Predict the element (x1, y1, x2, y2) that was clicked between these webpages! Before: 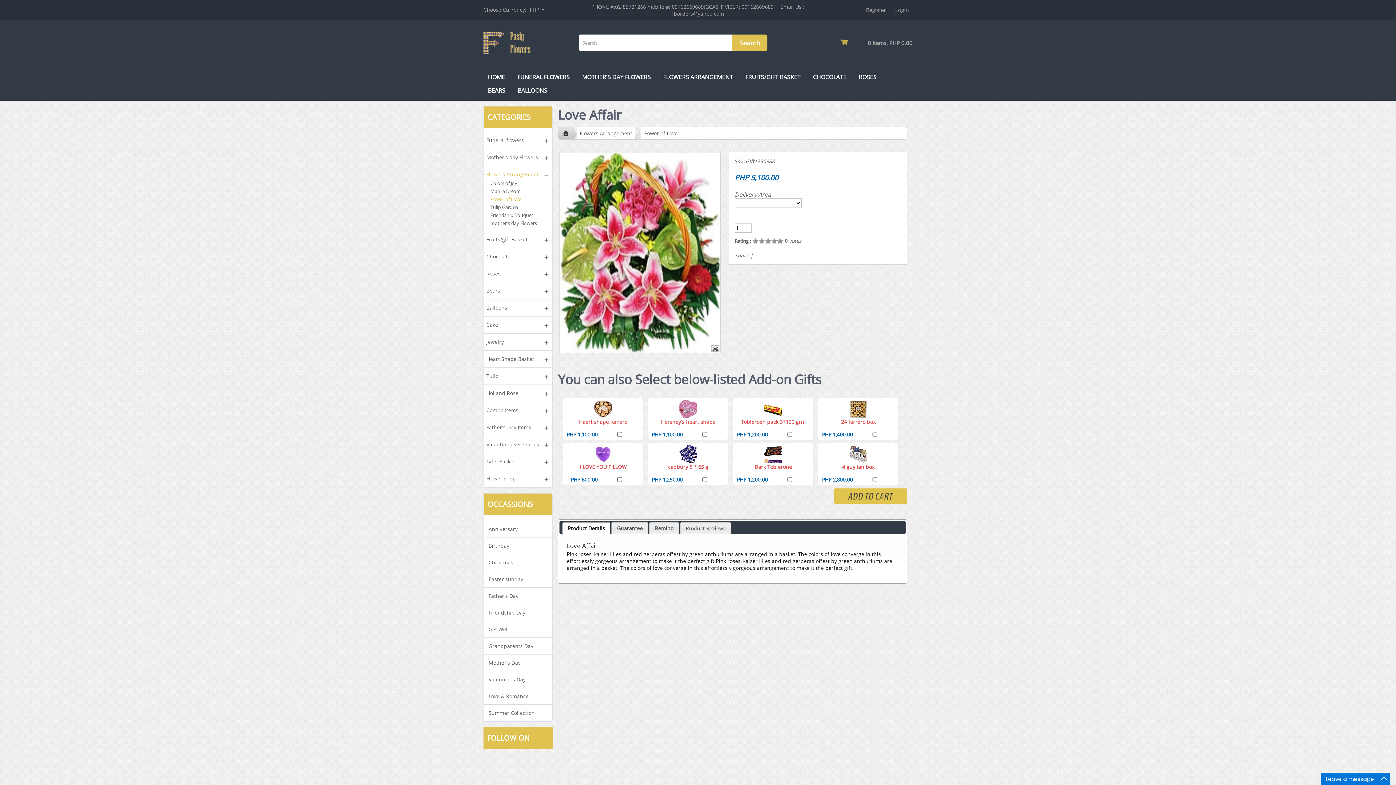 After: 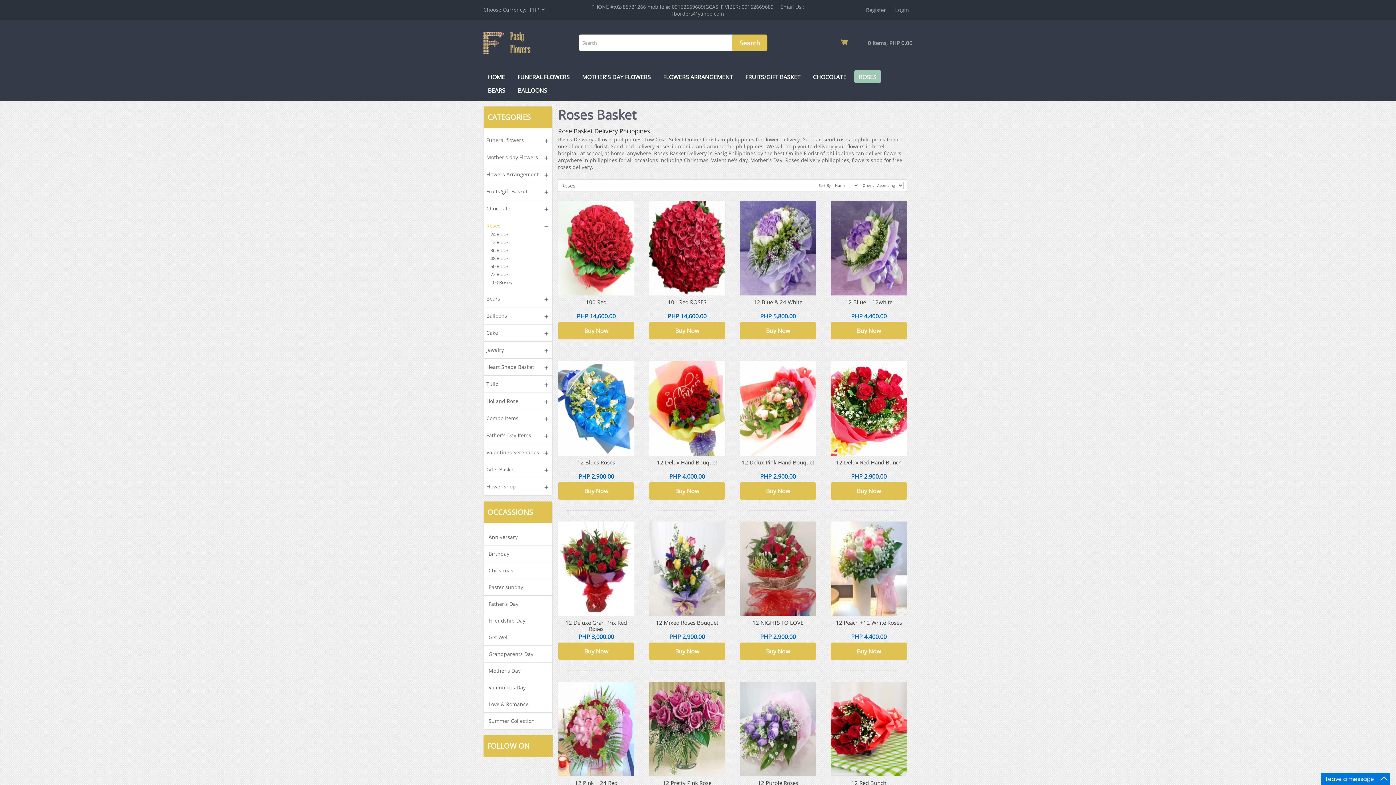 Action: label: ROSES bbox: (854, 69, 881, 83)